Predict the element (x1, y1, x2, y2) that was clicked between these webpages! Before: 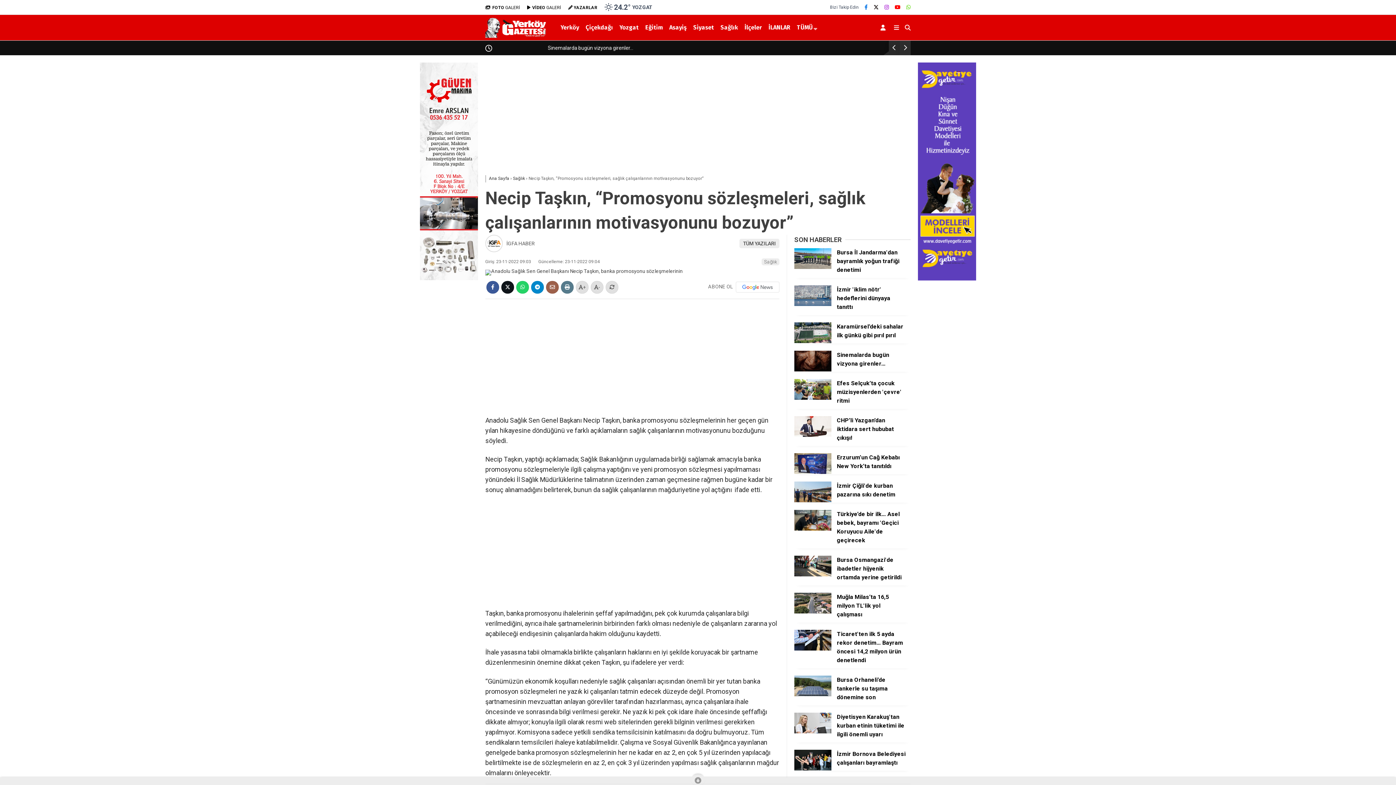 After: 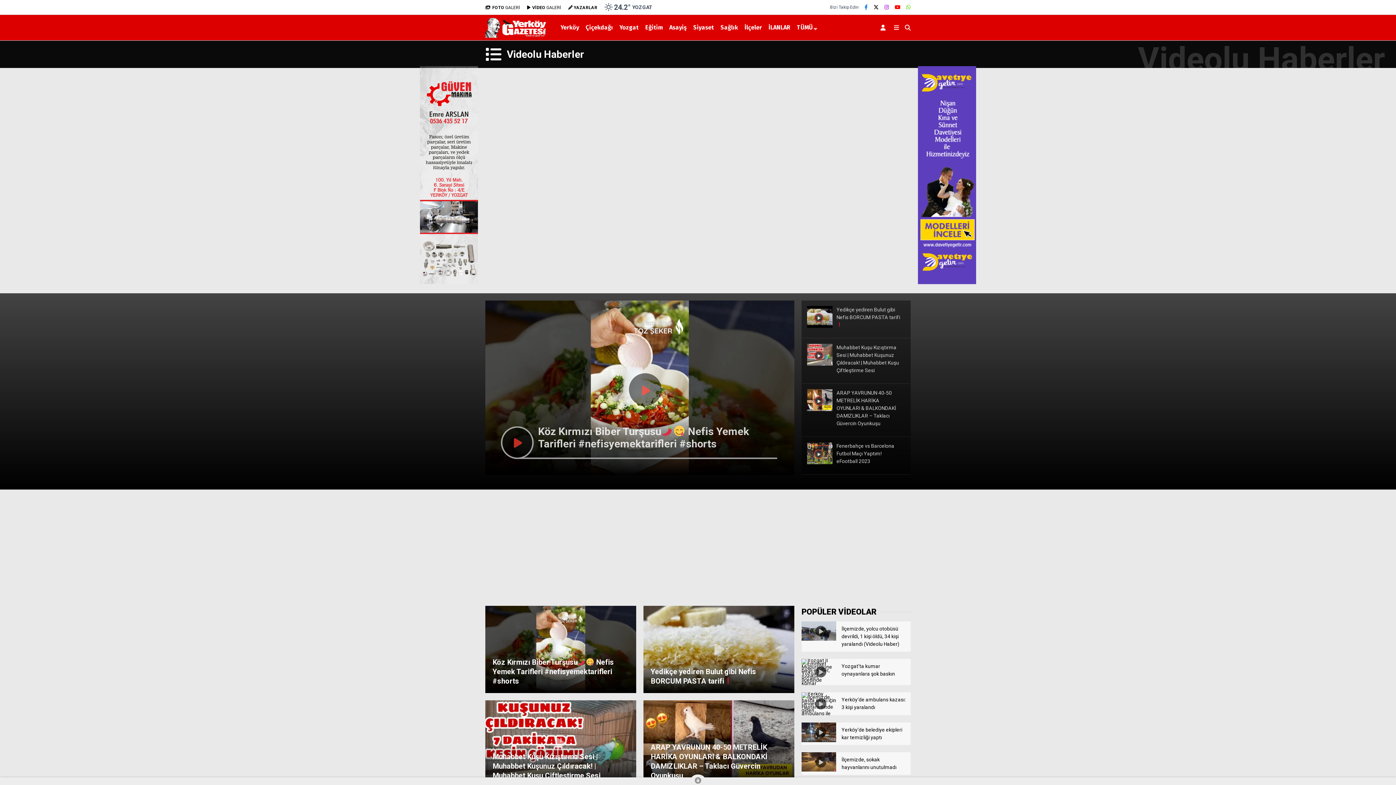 Action: label:  VİDEO GALERİ bbox: (527, 4, 561, 10)